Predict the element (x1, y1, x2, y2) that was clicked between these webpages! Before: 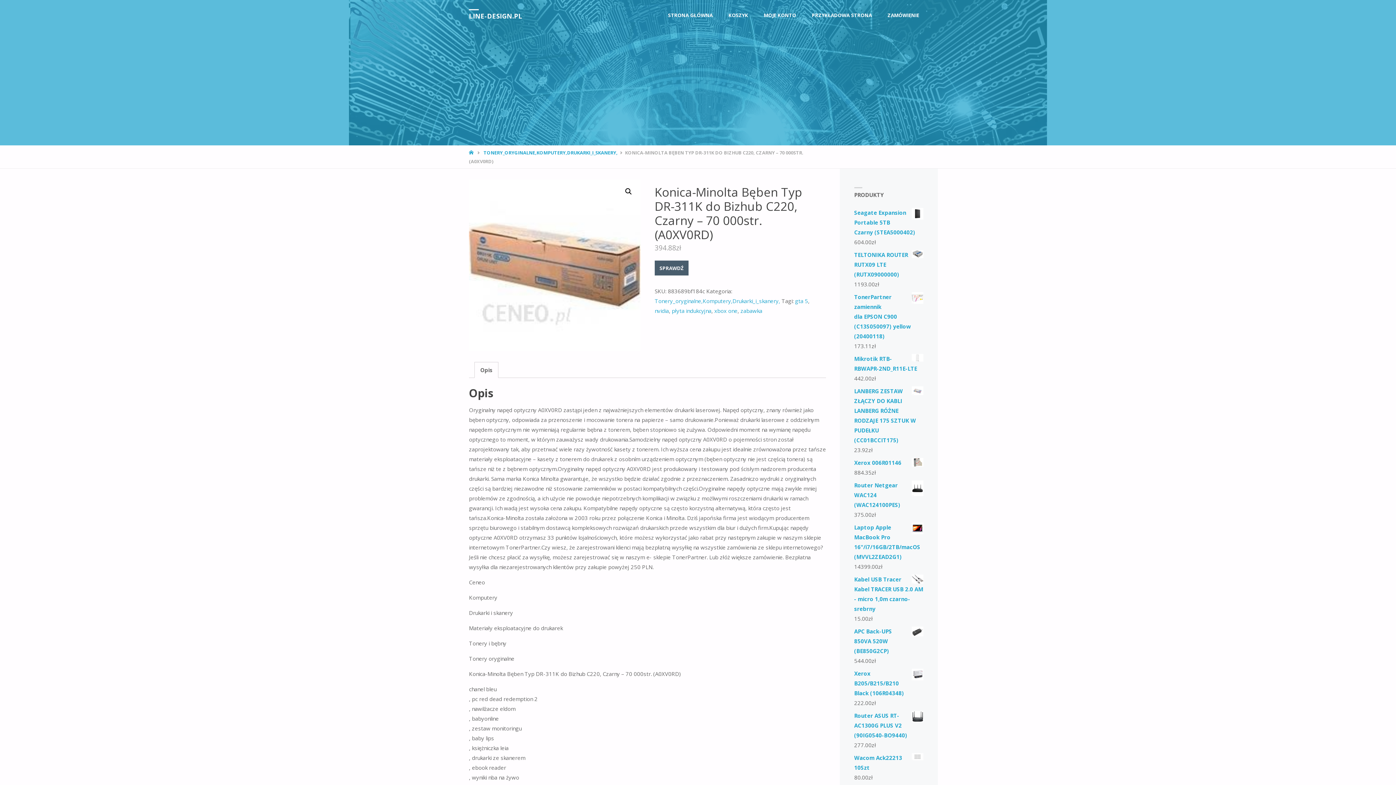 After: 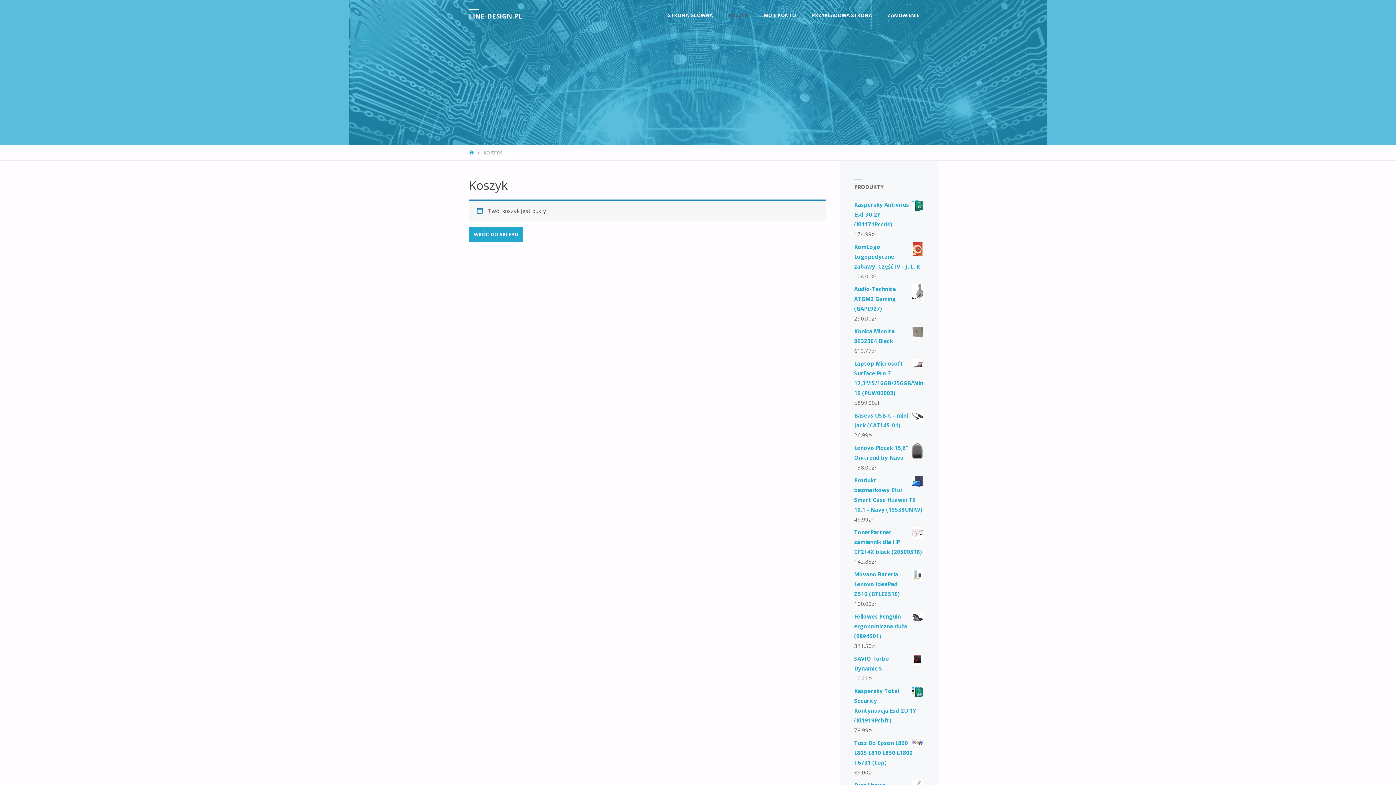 Action: bbox: (720, 0, 756, 30) label: KOSZYK